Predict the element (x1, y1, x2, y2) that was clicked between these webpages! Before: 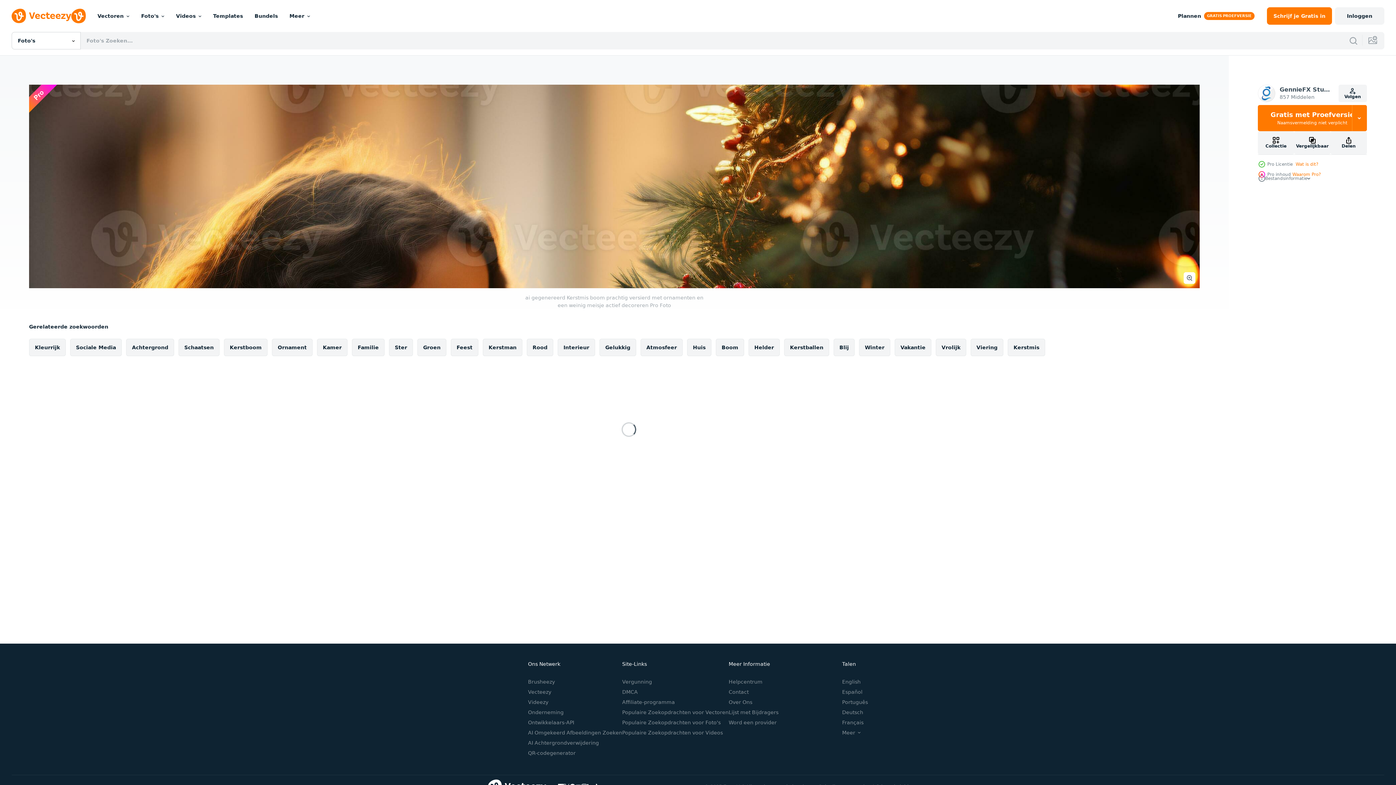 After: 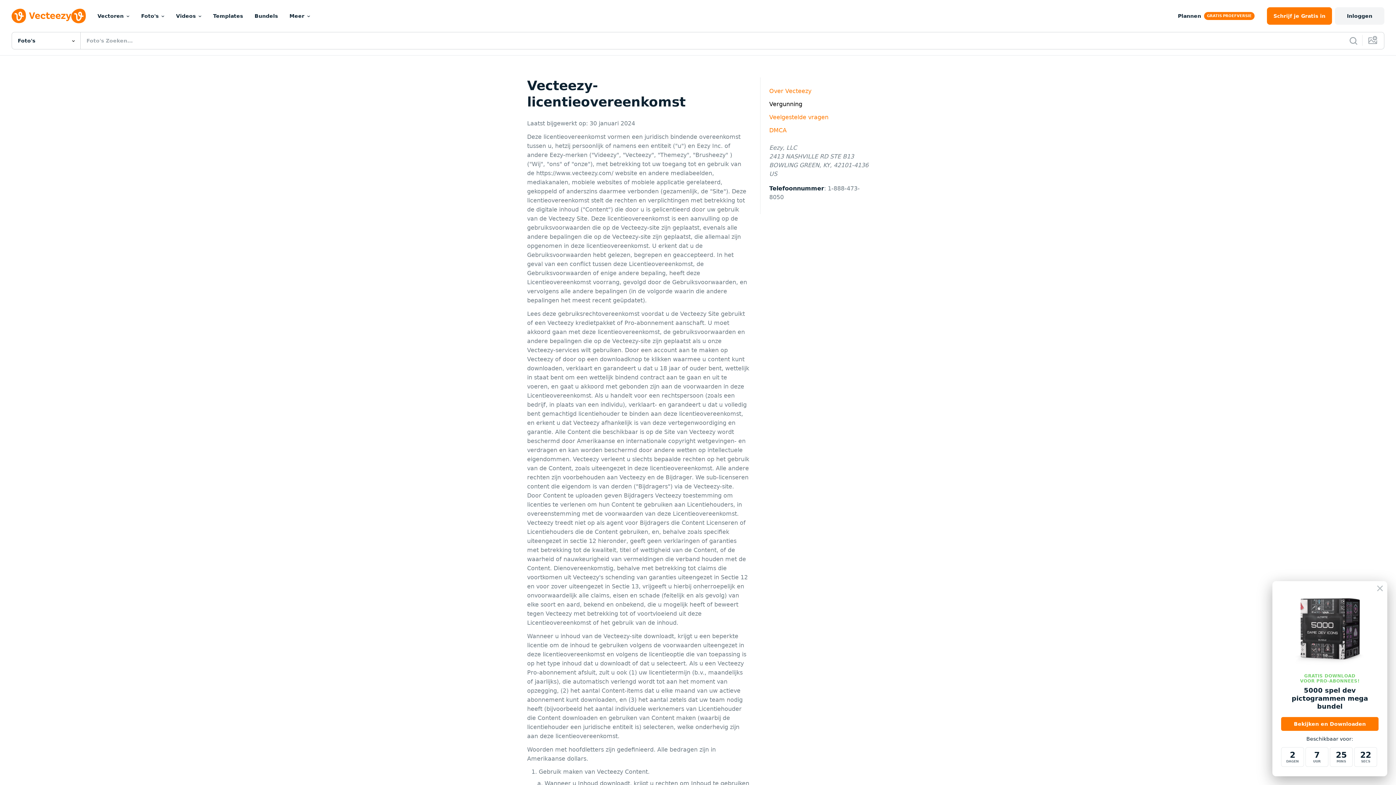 Action: label: Vergunning bbox: (622, 679, 652, 685)